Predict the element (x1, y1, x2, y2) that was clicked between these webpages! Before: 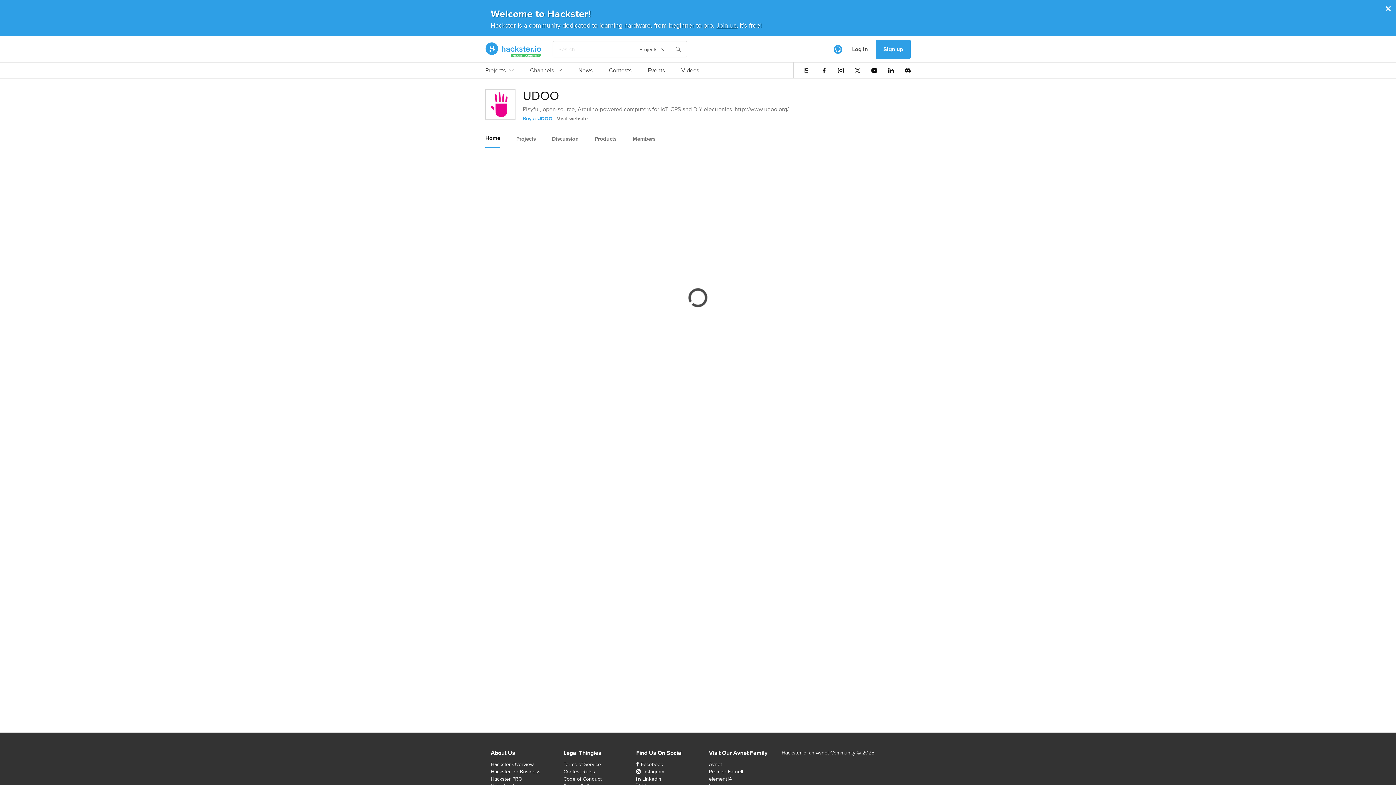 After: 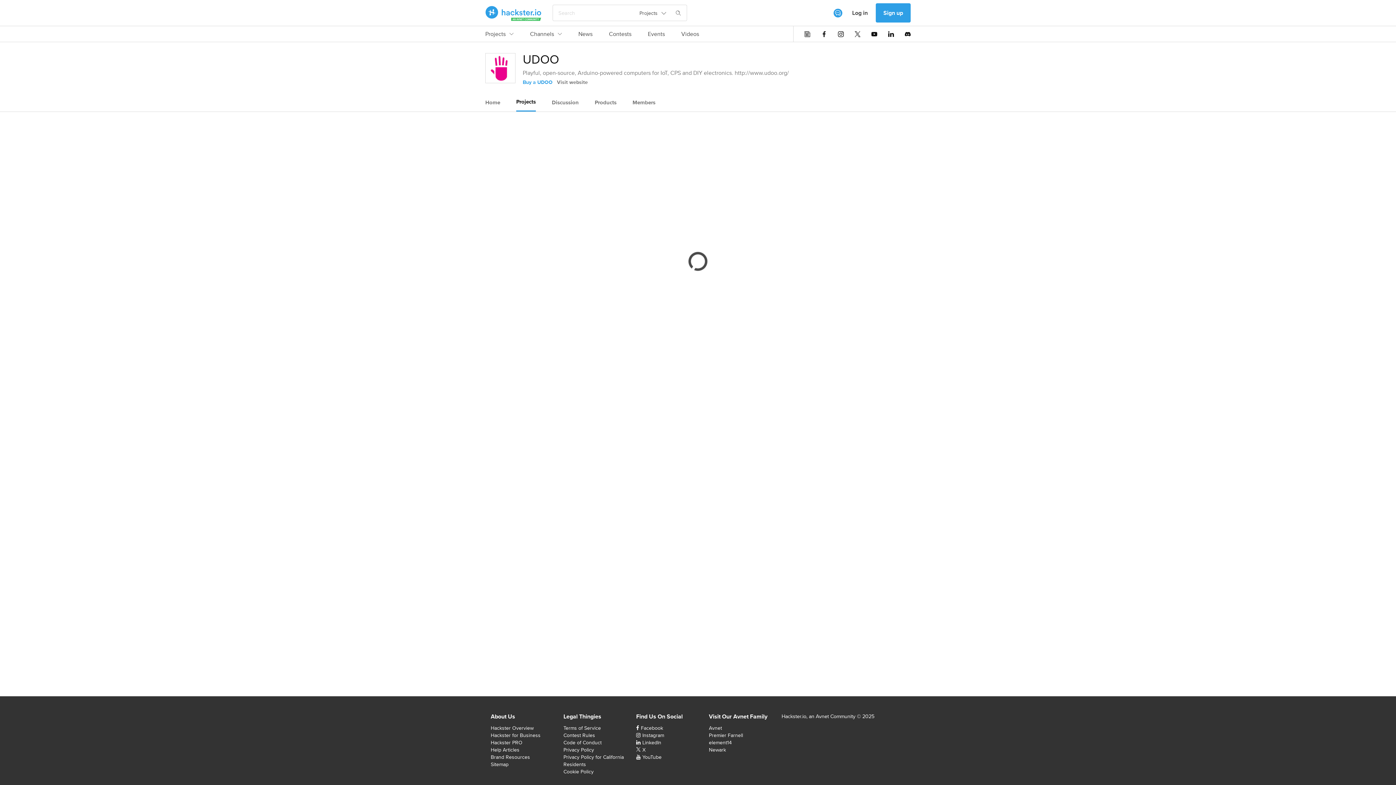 Action: bbox: (516, 130, 536, 147) label: Projects